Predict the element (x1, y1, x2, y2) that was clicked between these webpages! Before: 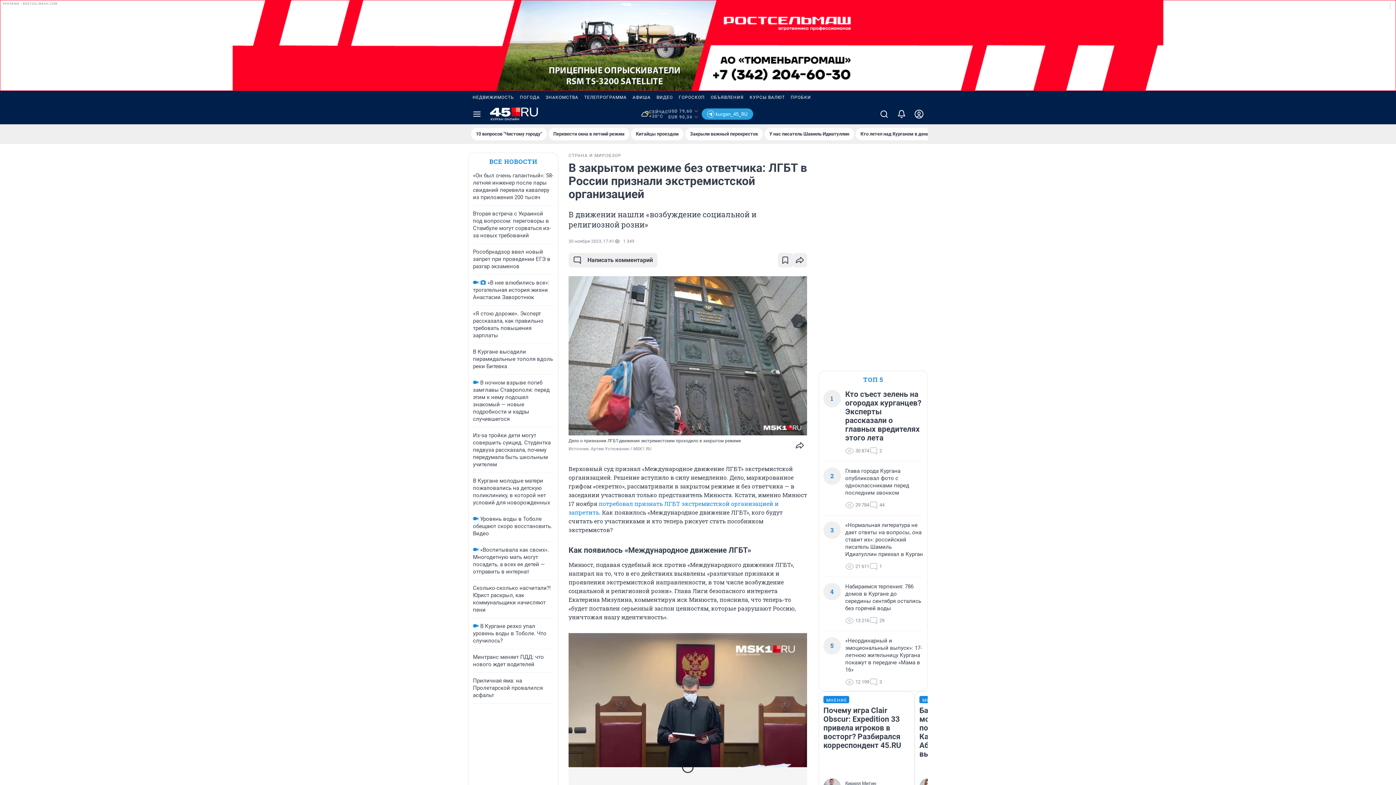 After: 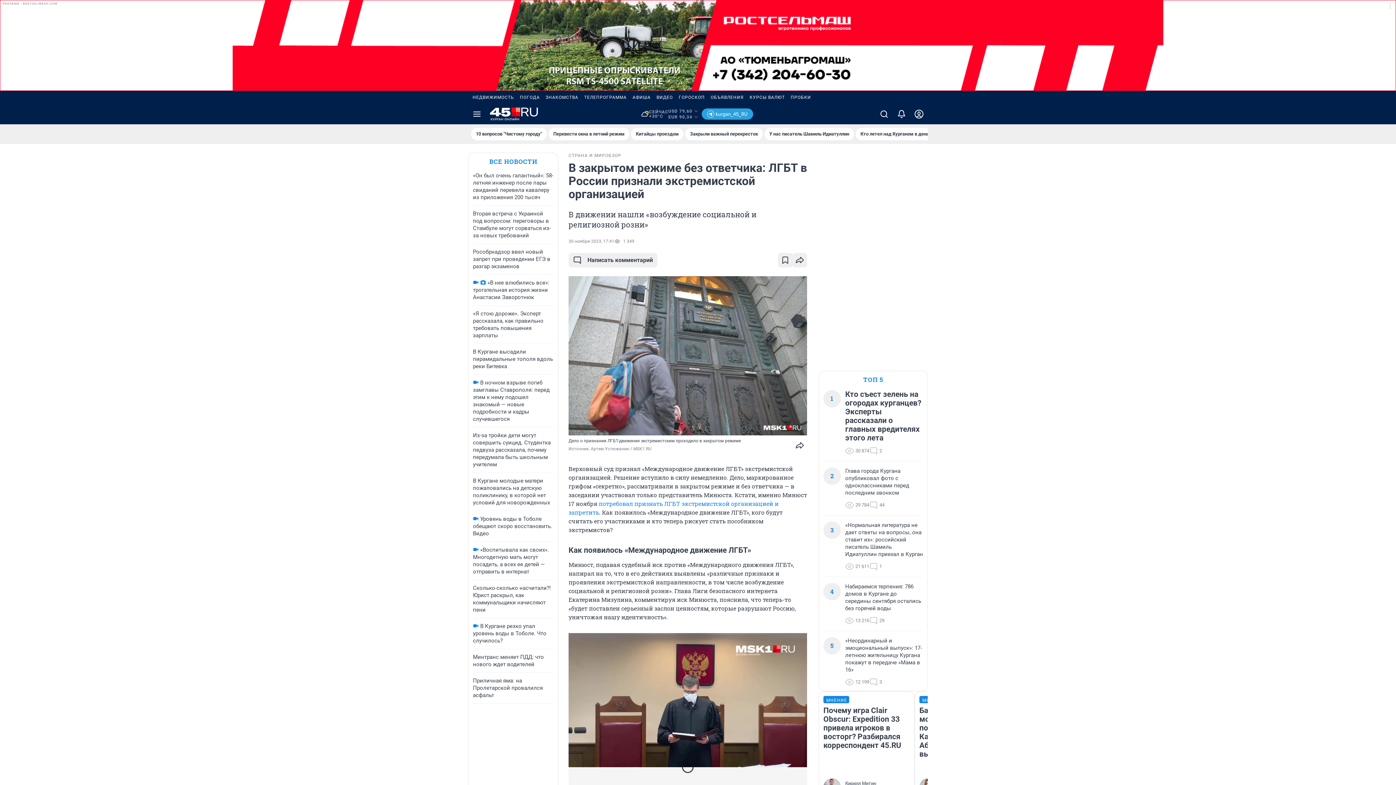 Action: bbox: (581, 90, 629, 104) label: ТЕЛЕПРОГРАММА